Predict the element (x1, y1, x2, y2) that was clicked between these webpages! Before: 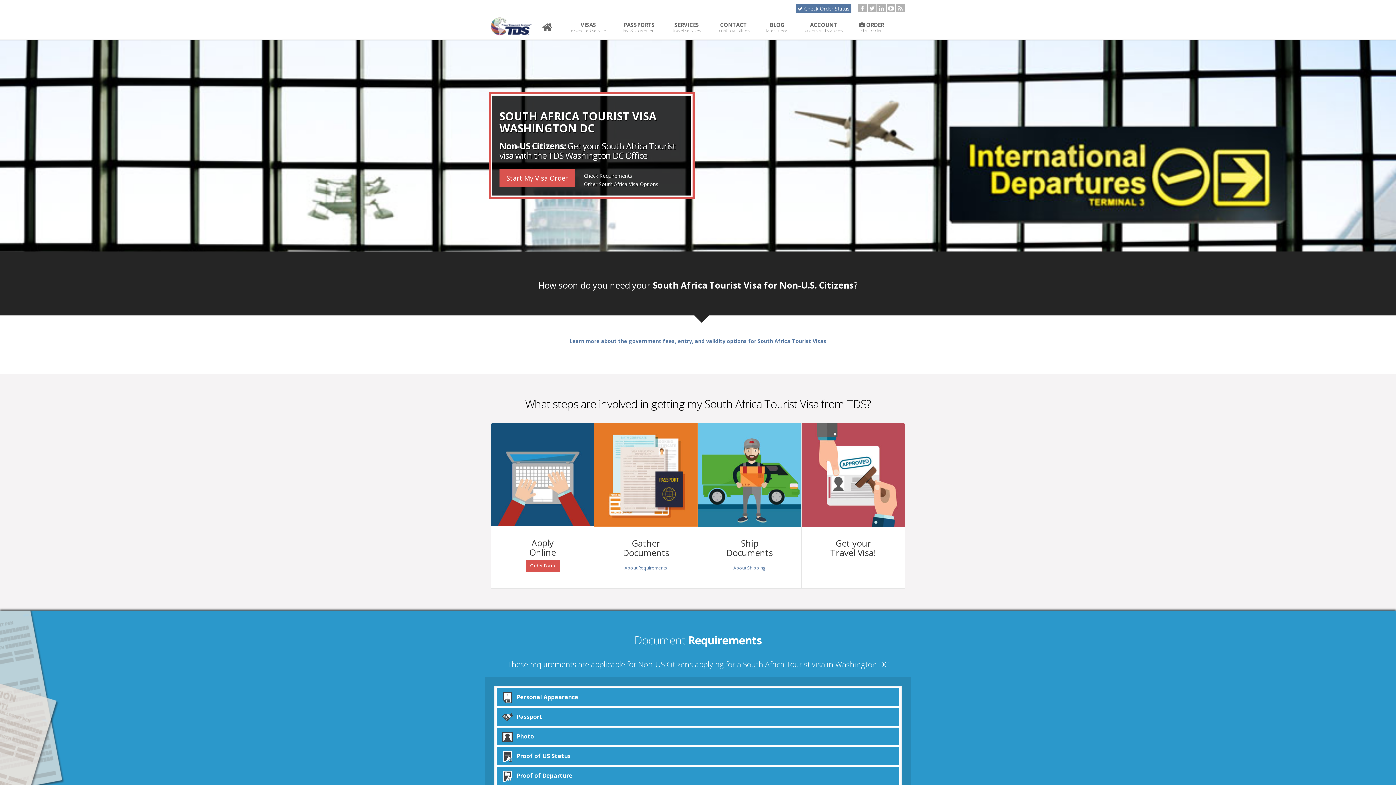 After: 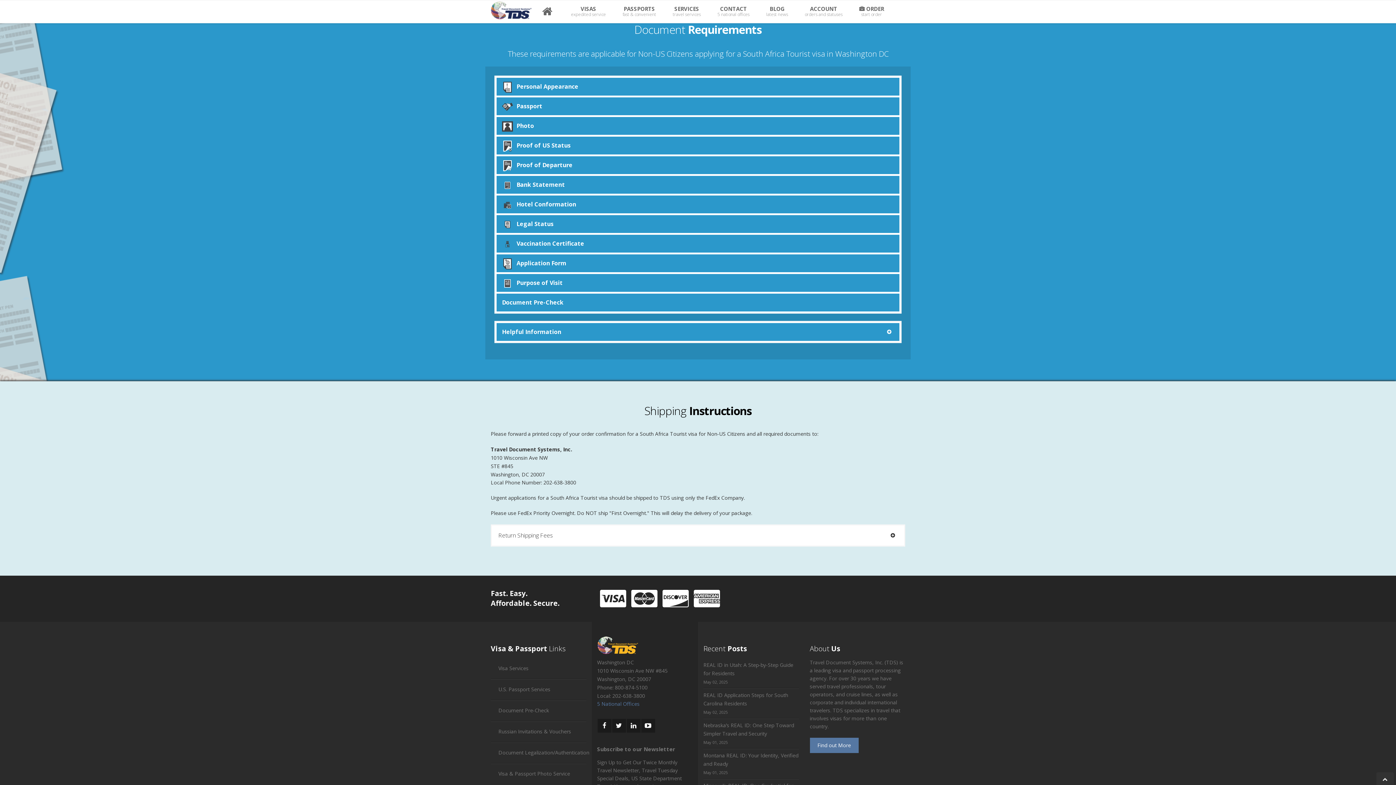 Action: label: About Requirements bbox: (617, 560, 675, 575)